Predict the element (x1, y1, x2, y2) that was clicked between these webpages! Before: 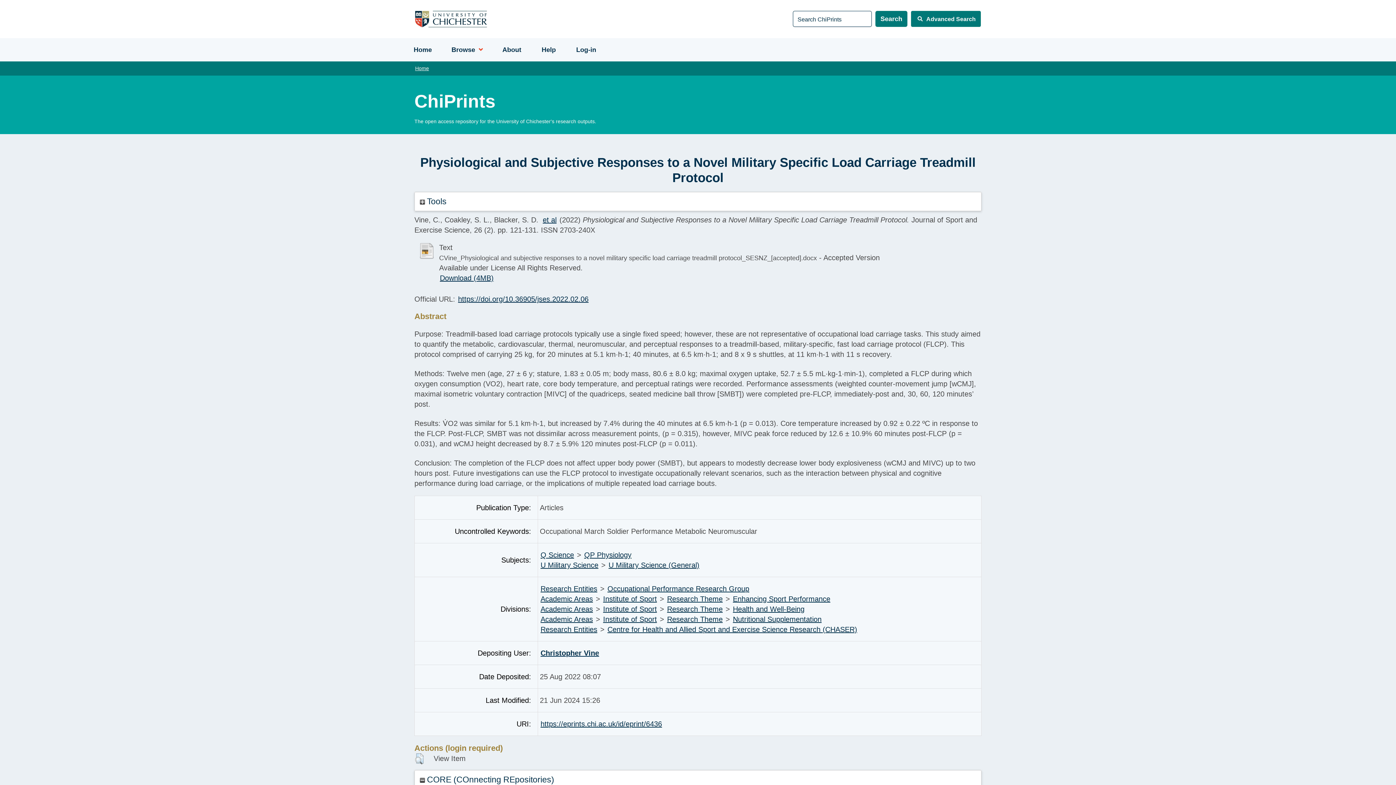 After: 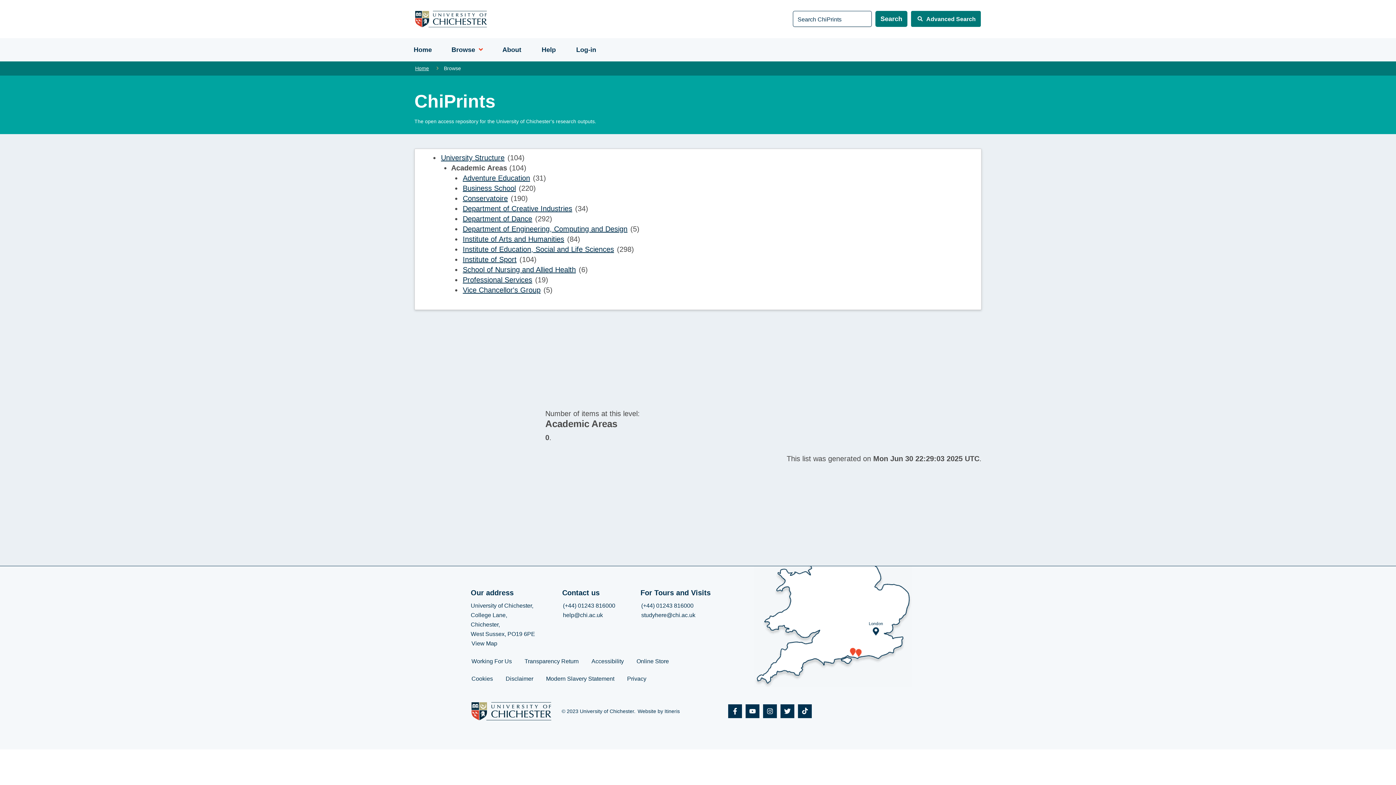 Action: bbox: (540, 614, 593, 624) label: Academic Areas